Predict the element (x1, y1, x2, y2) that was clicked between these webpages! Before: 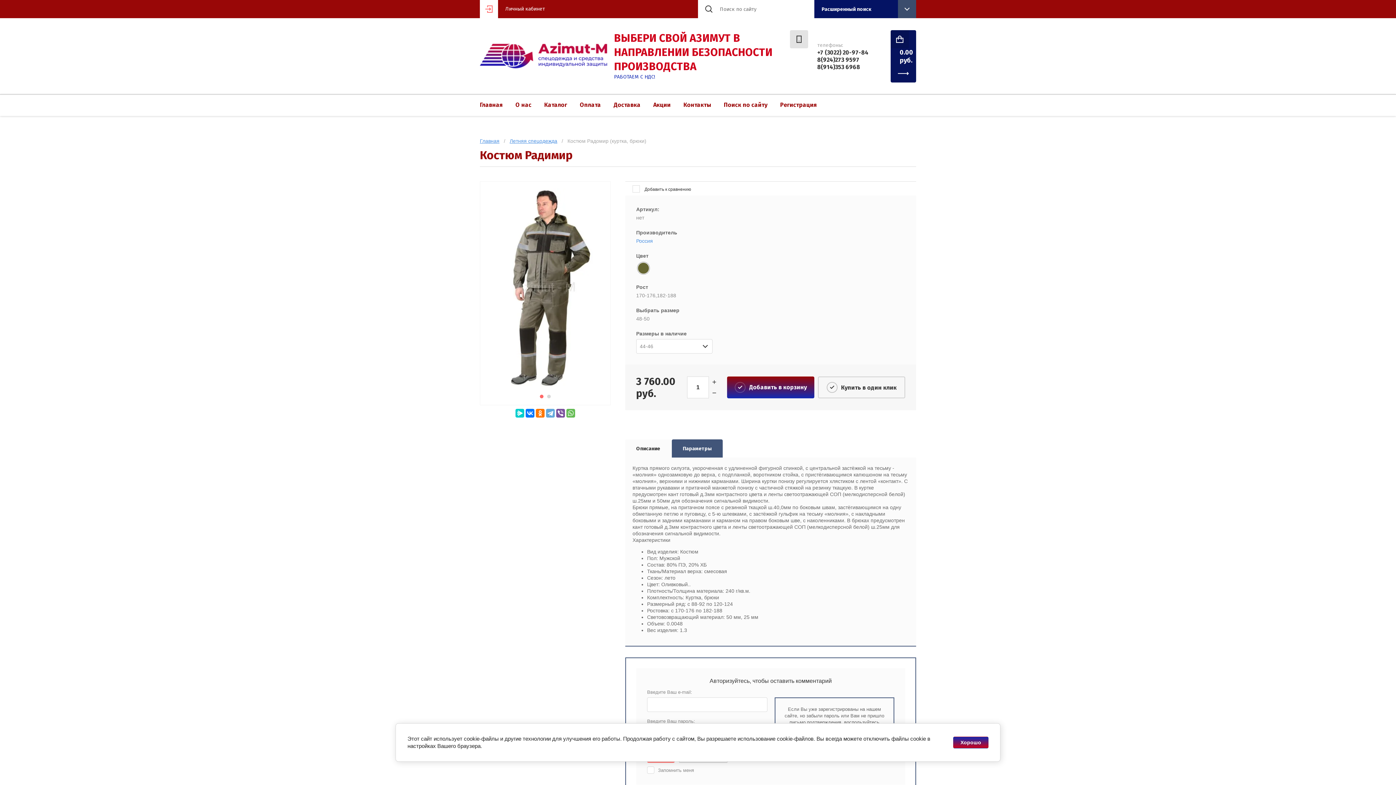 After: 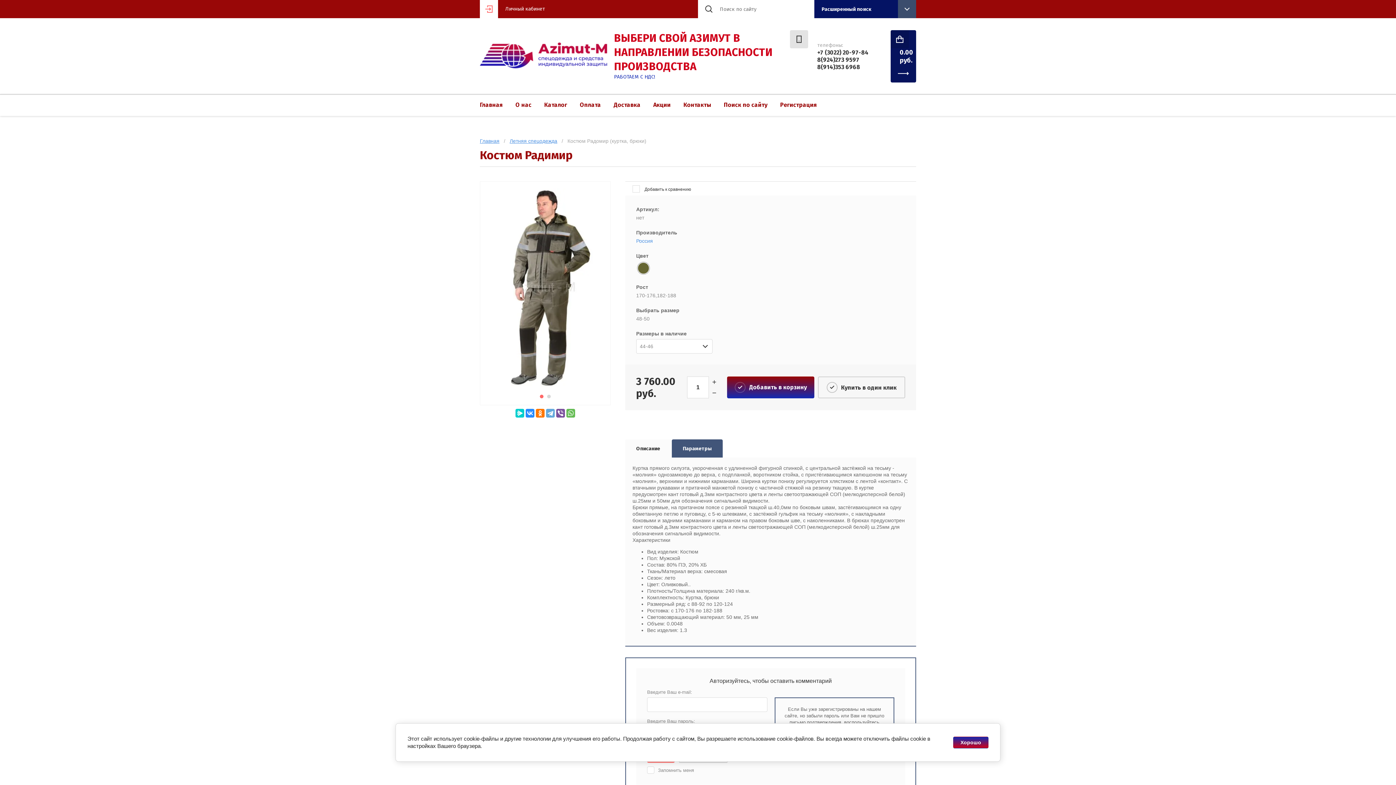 Action: bbox: (525, 409, 534, 417)